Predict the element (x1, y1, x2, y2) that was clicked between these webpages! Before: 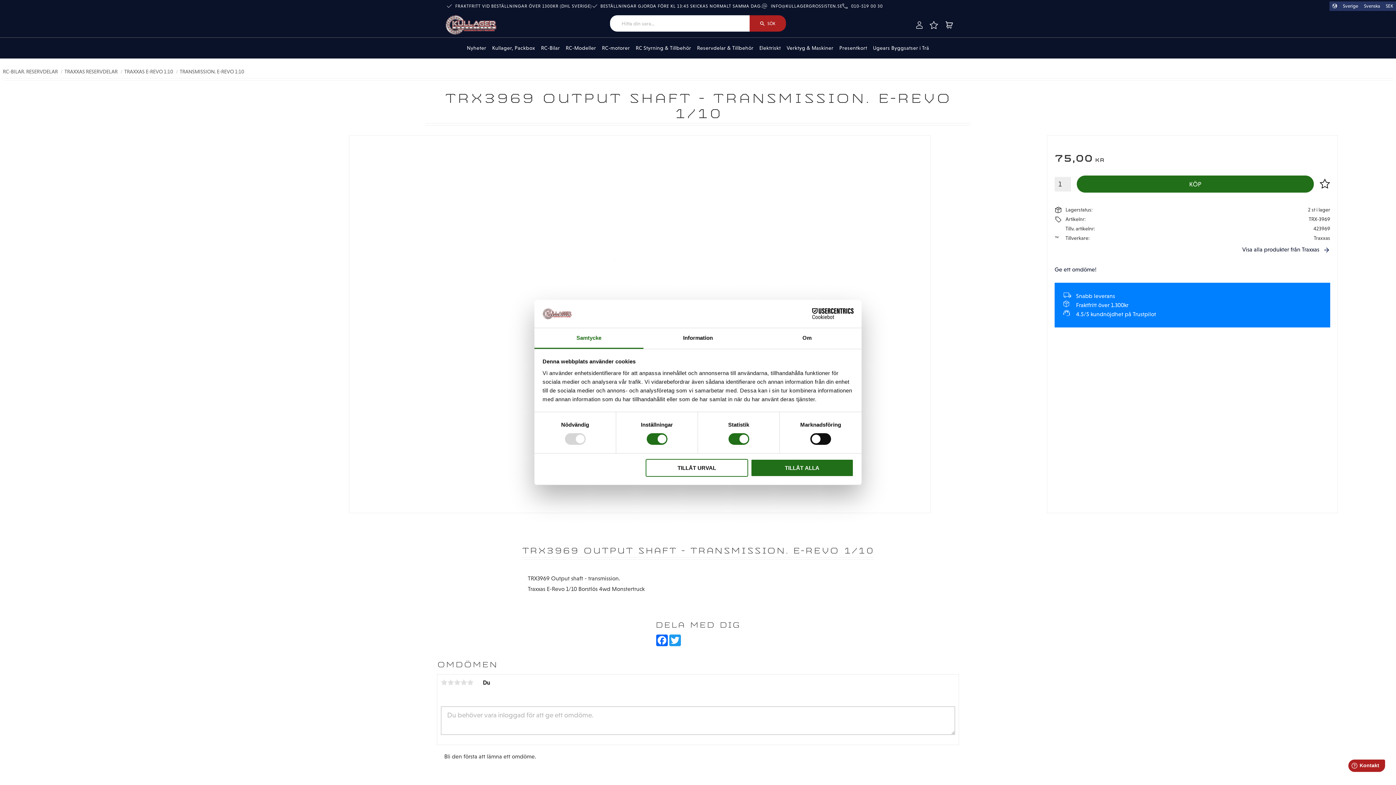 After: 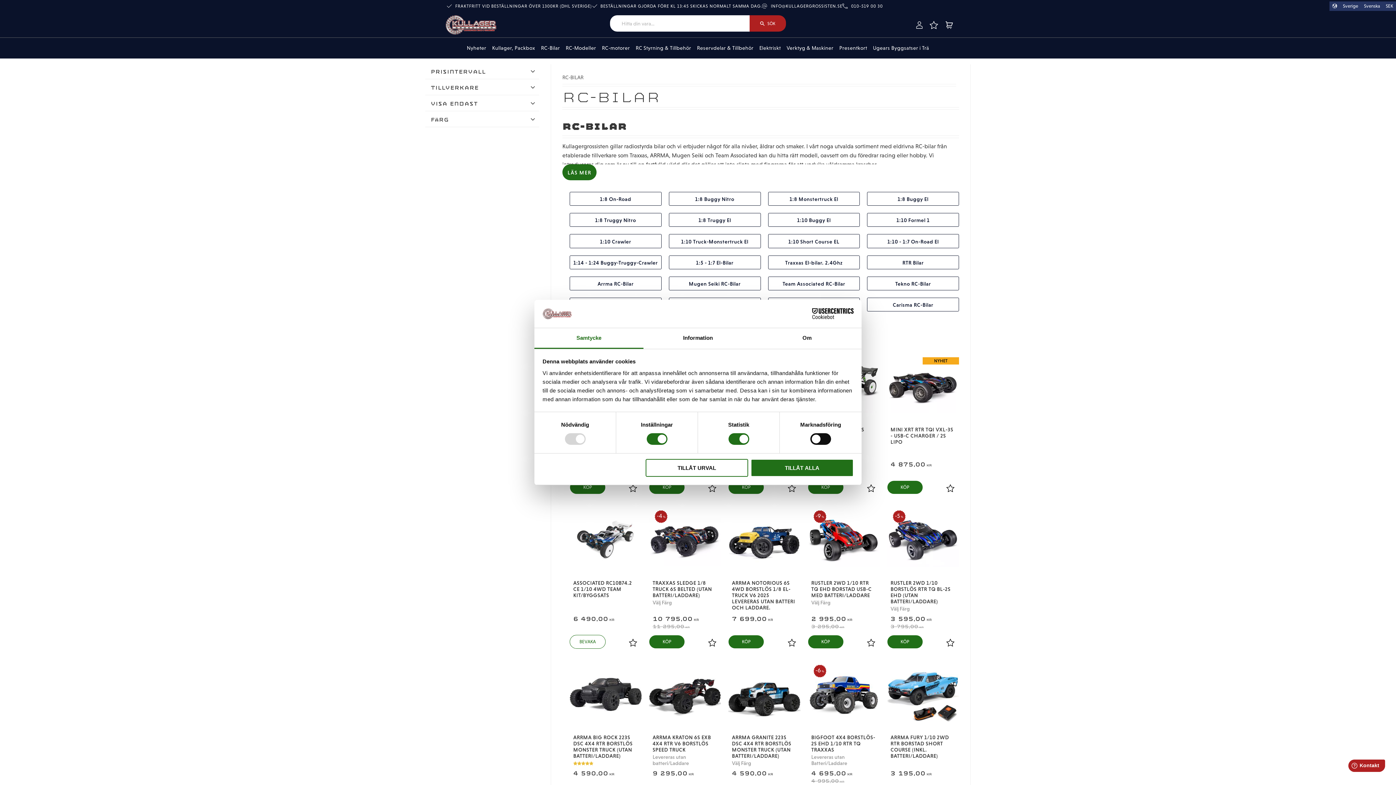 Action: bbox: (538, 37, 563, 58) label: RC-Bilar